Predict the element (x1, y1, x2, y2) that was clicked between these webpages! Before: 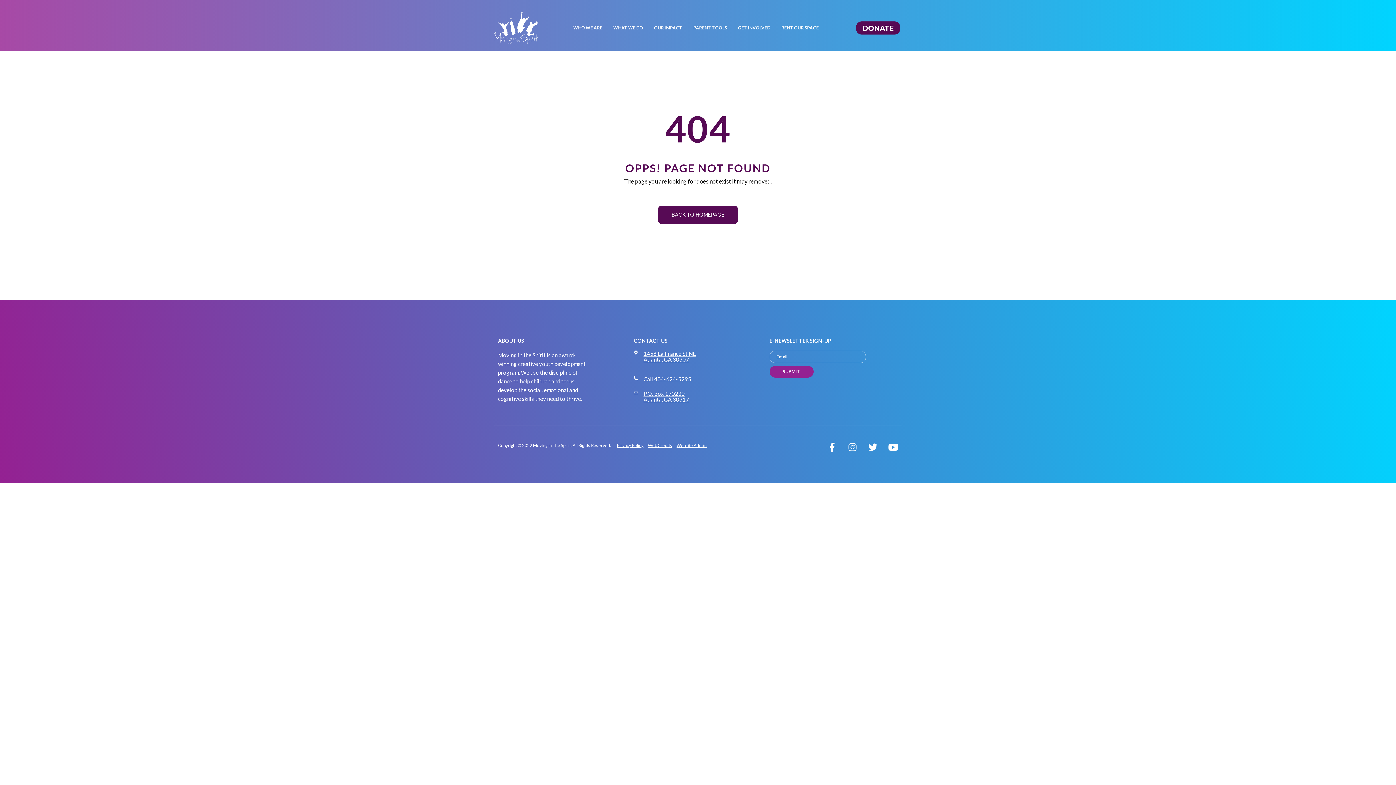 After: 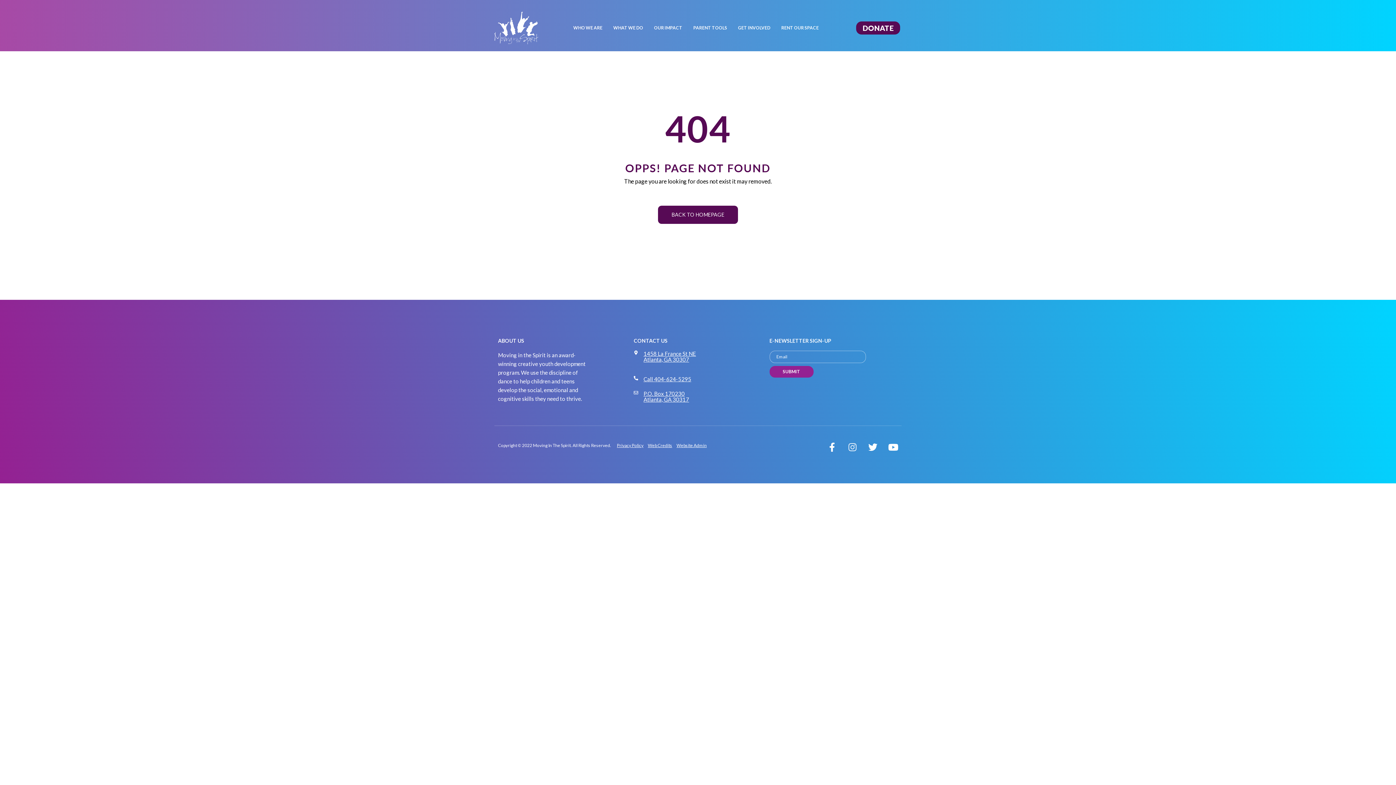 Action: label: Instagram bbox: (848, 442, 857, 452)